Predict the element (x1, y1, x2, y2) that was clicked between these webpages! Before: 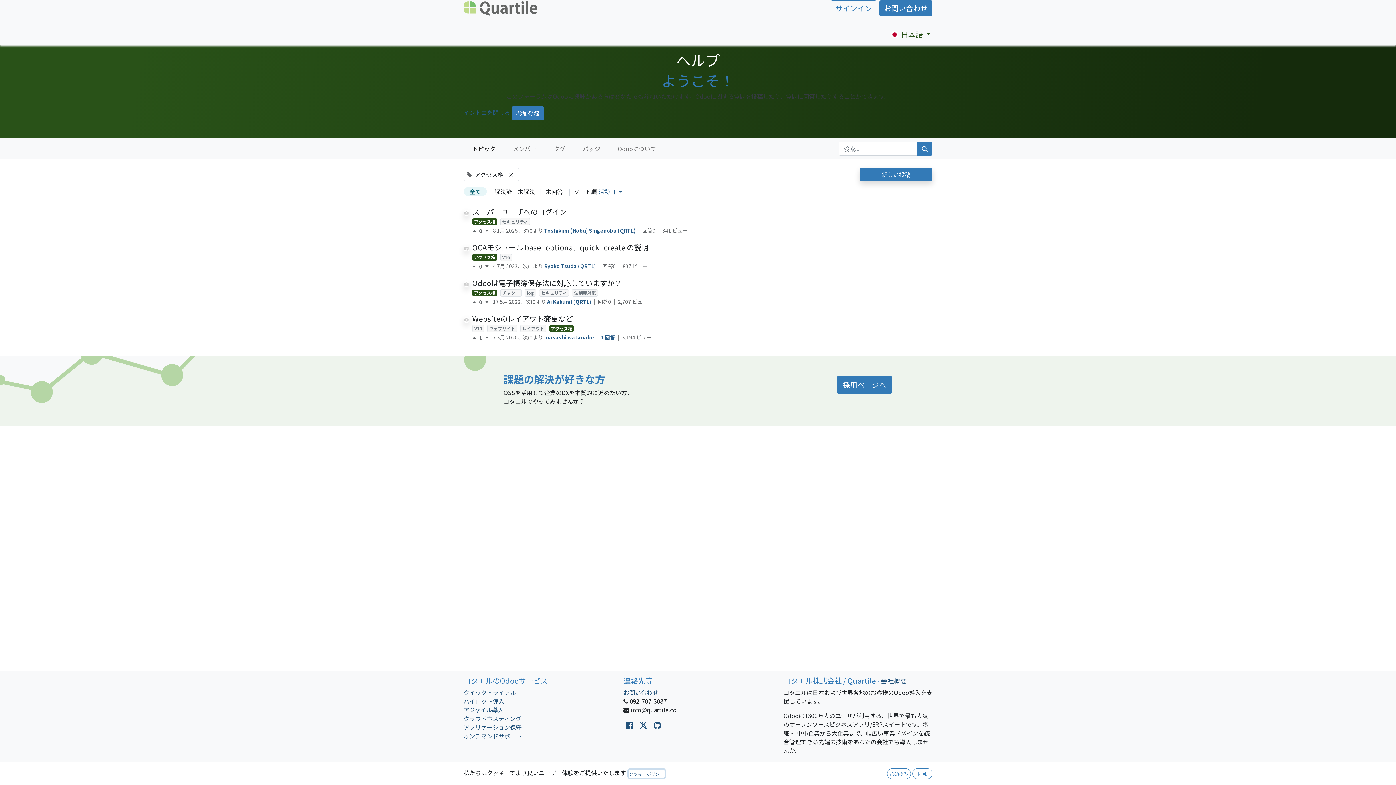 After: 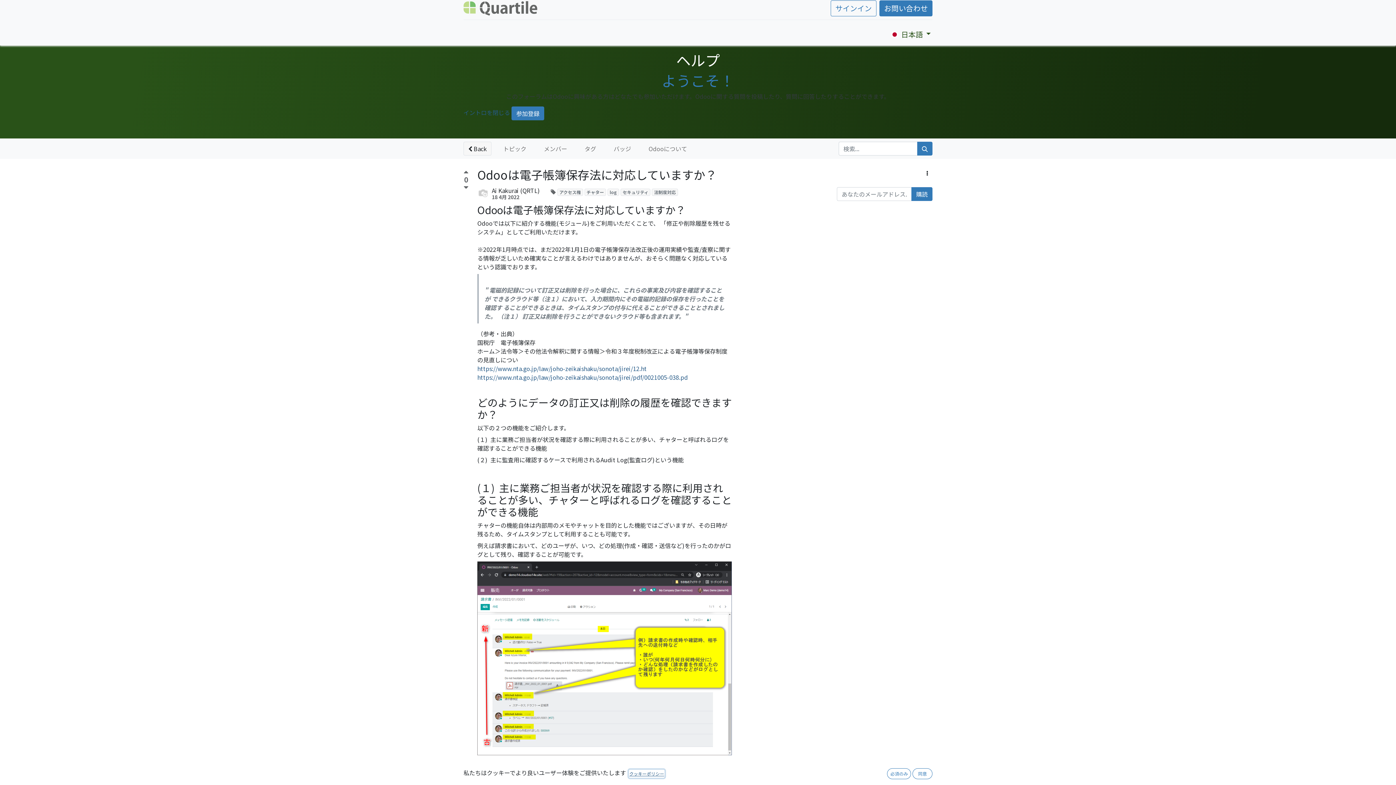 Action: bbox: (472, 277, 621, 288) label: Odooは電子帳簿保存法に対応していますか？